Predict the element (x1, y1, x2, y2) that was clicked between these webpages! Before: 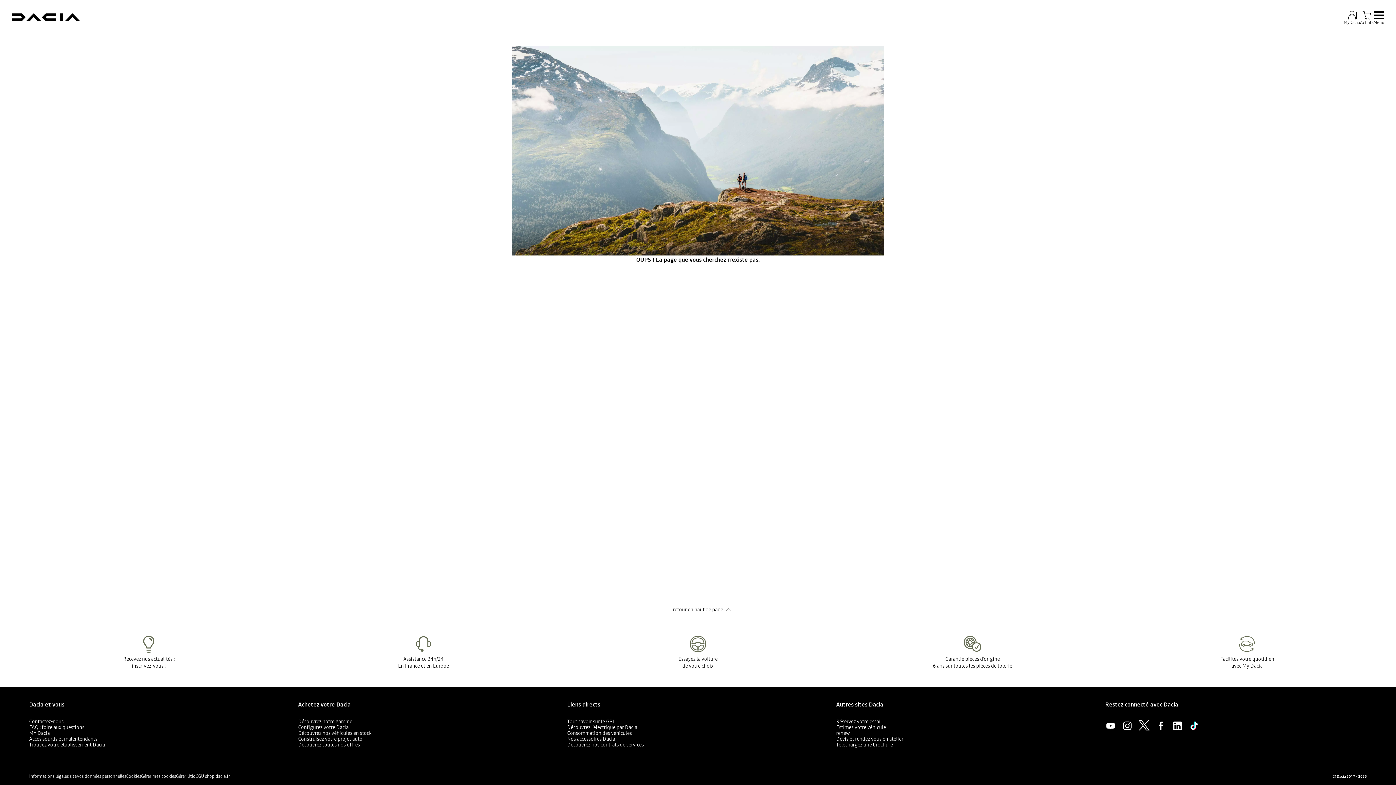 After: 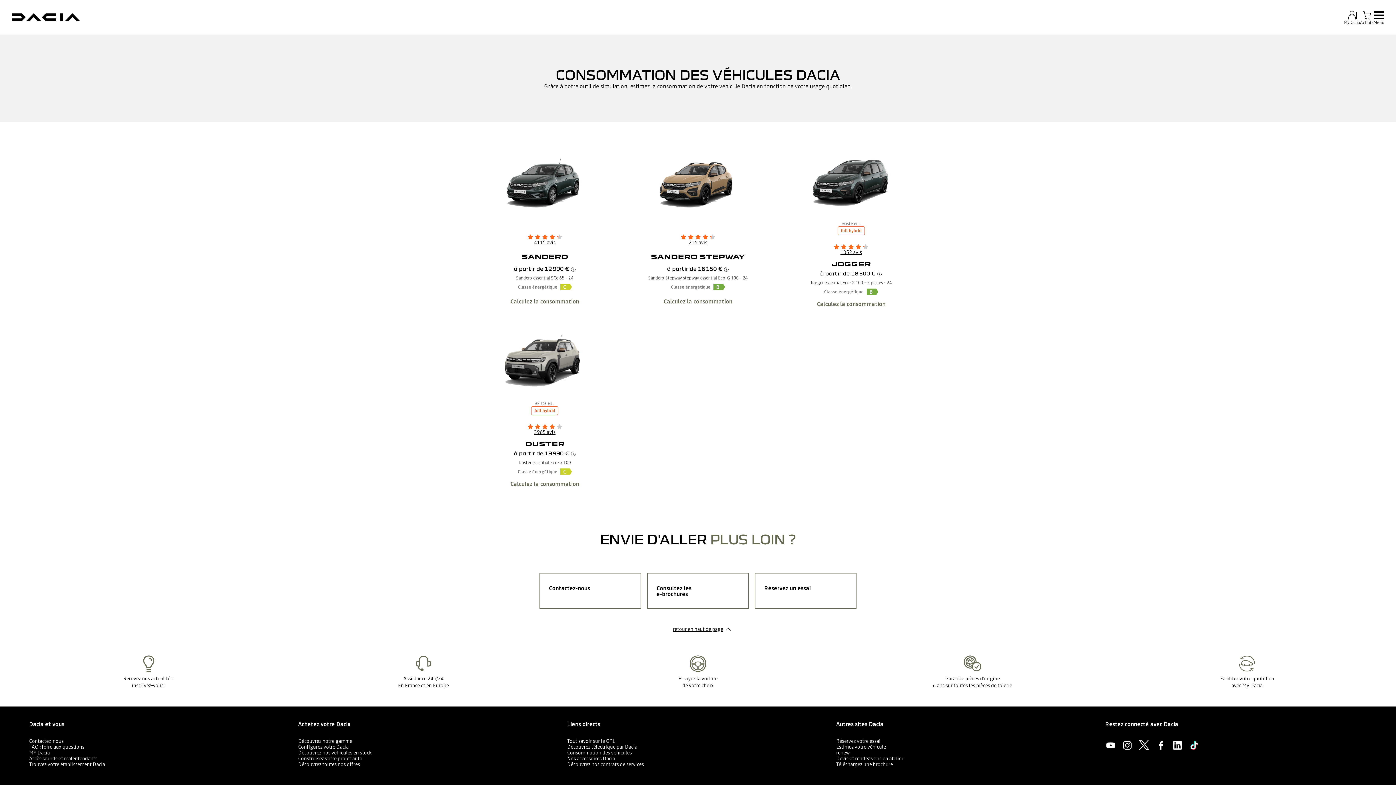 Action: bbox: (567, 729, 632, 737) label: Consommation des vehicules